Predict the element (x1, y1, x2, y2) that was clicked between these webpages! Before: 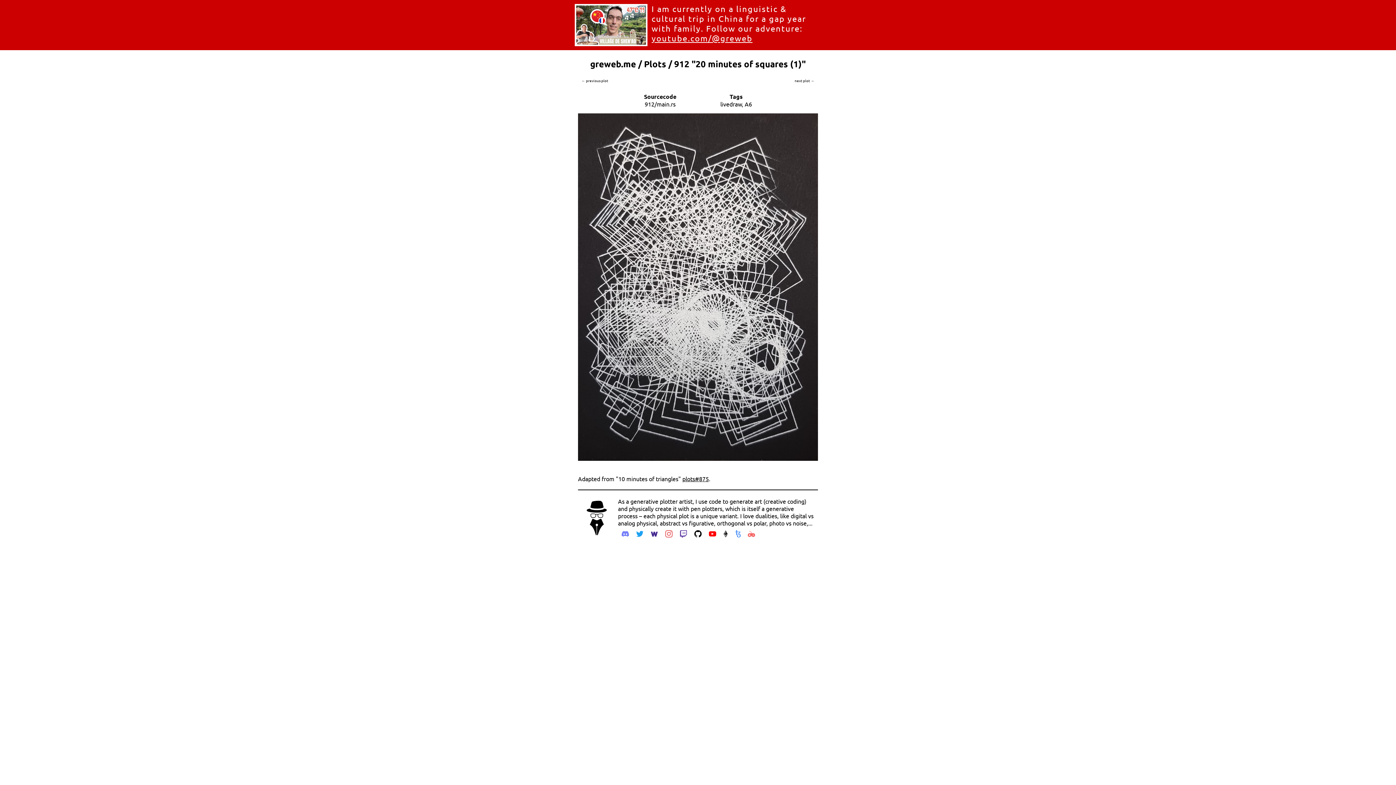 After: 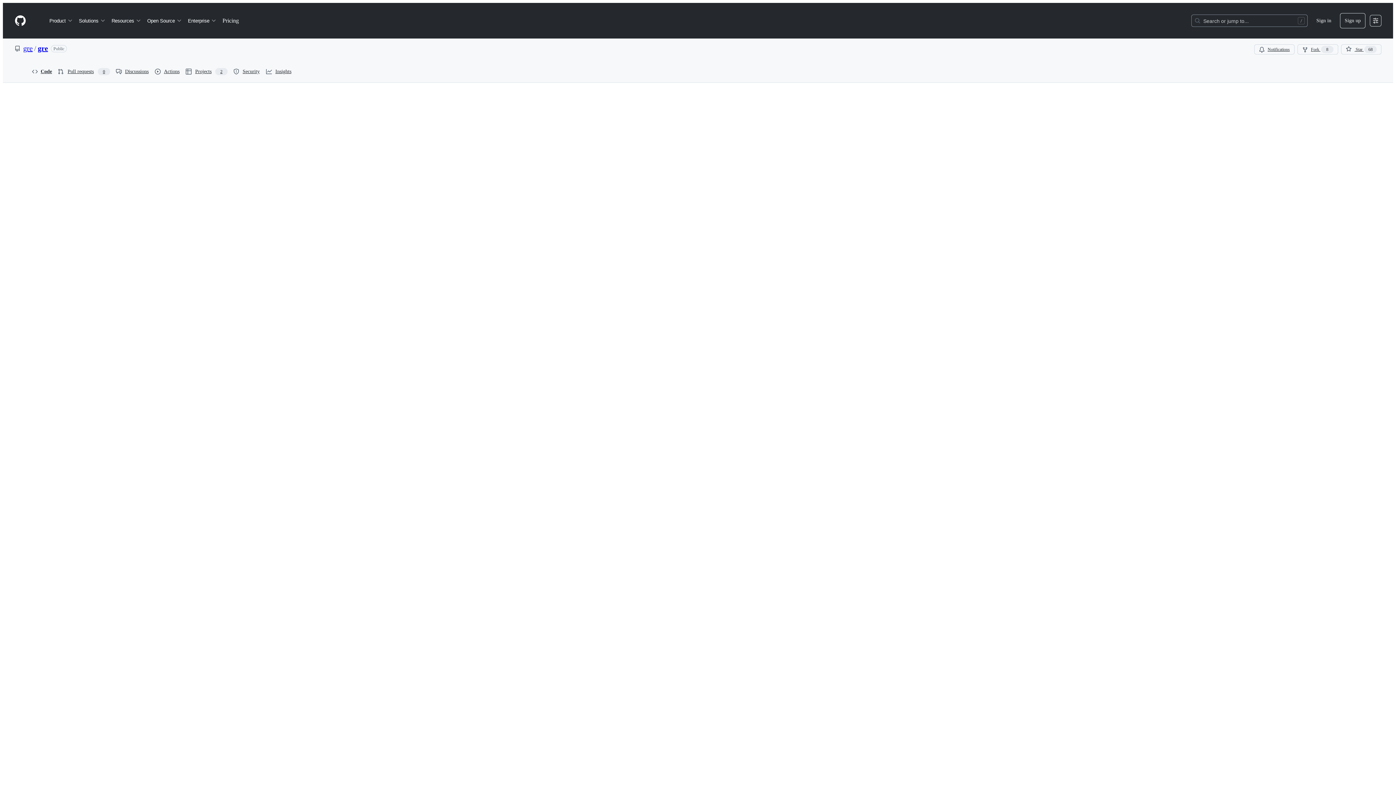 Action: label: 912/main.rs bbox: (644, 100, 675, 107)